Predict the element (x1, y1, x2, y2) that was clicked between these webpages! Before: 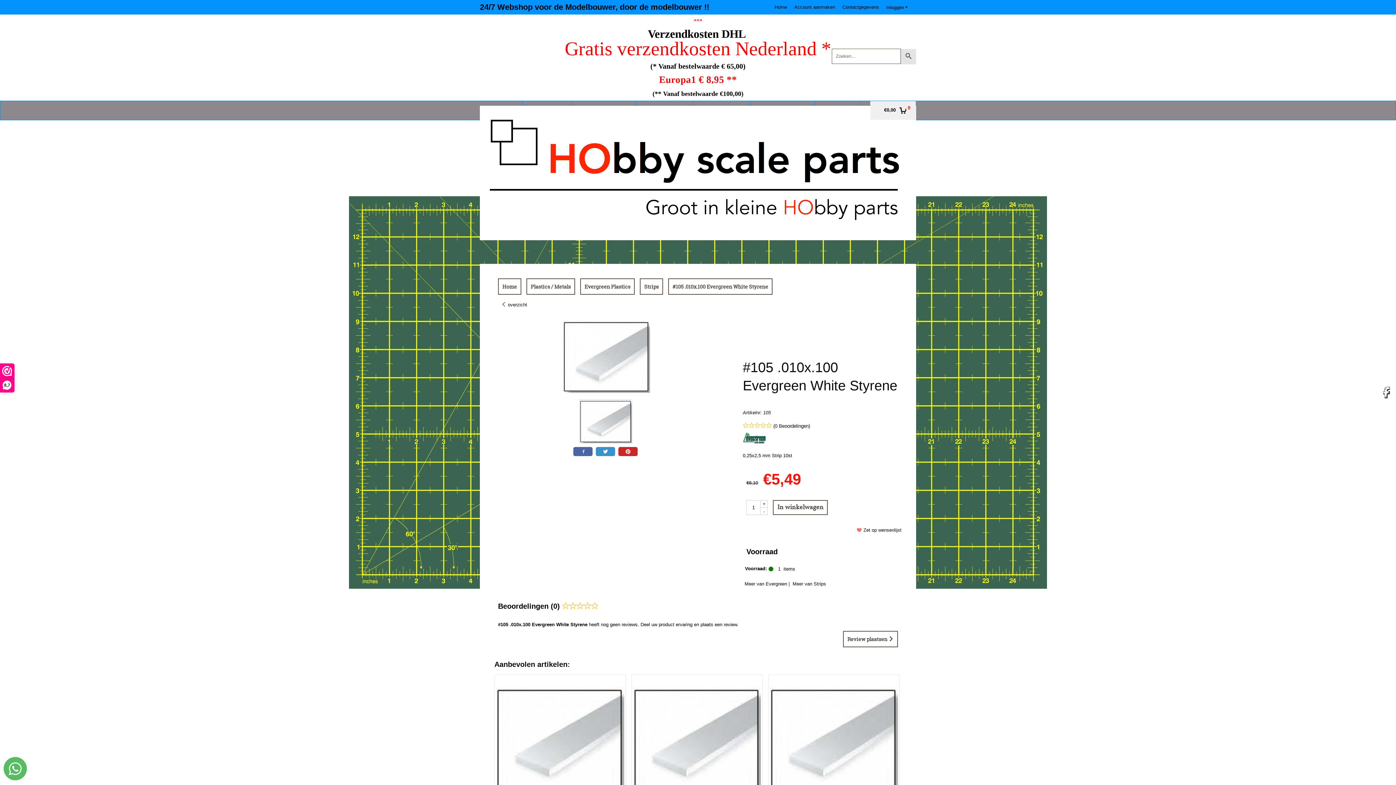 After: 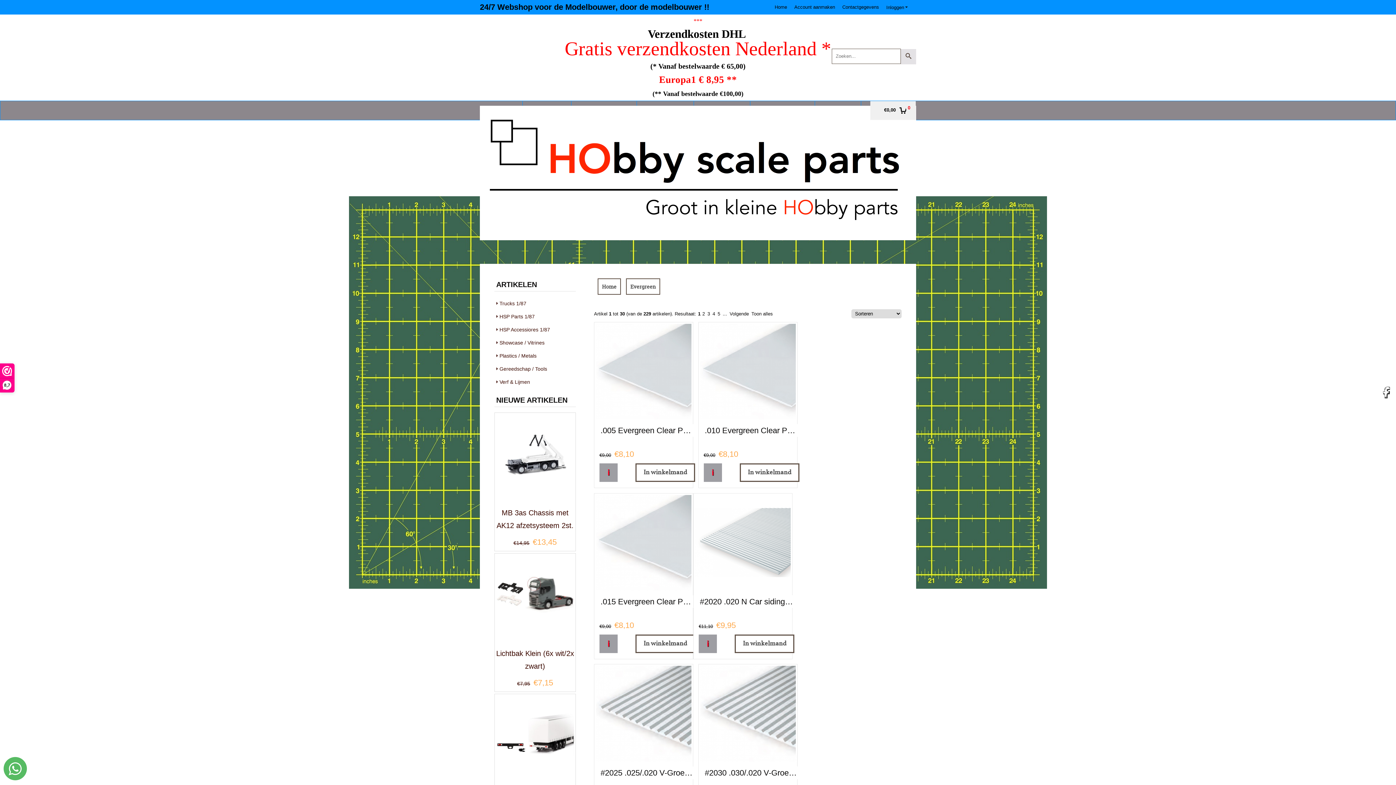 Action: bbox: (742, 440, 766, 445)